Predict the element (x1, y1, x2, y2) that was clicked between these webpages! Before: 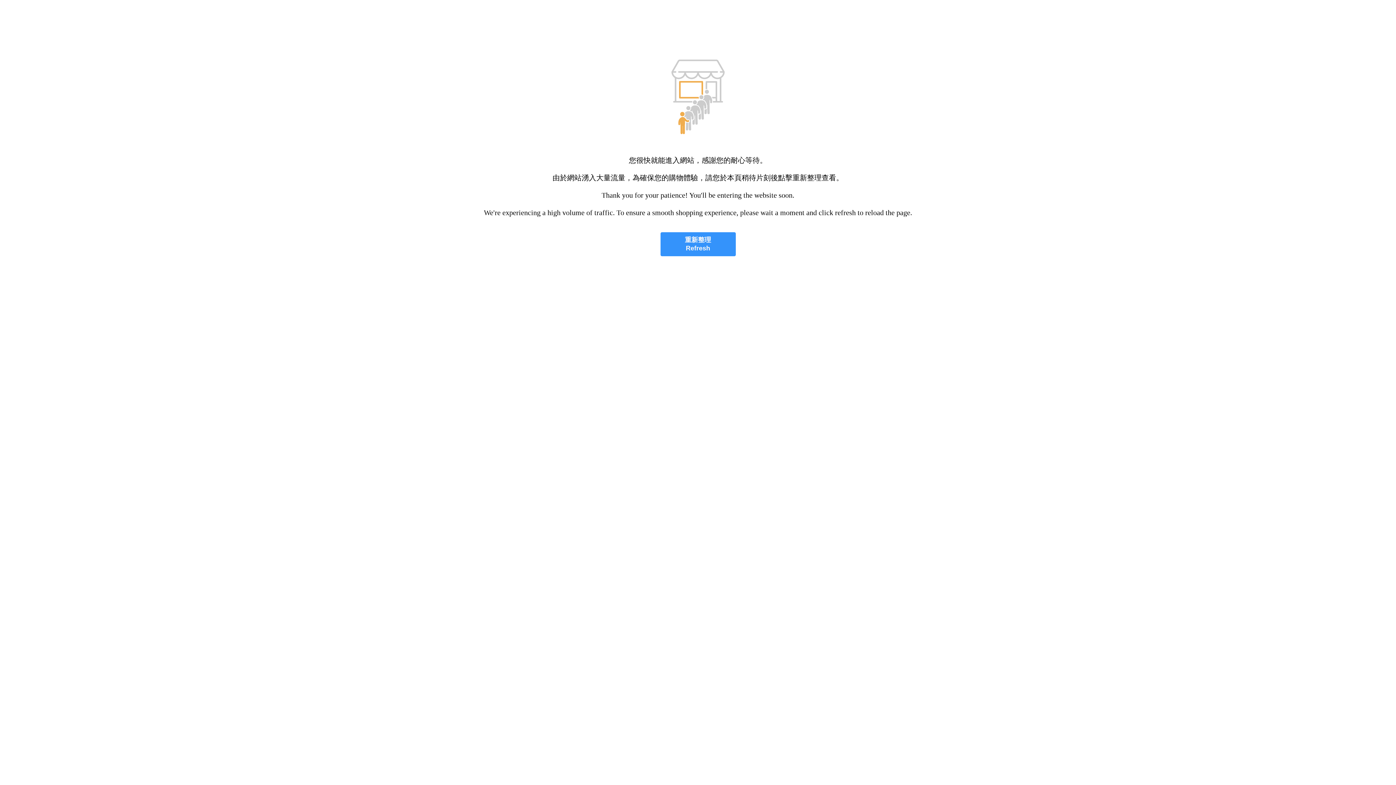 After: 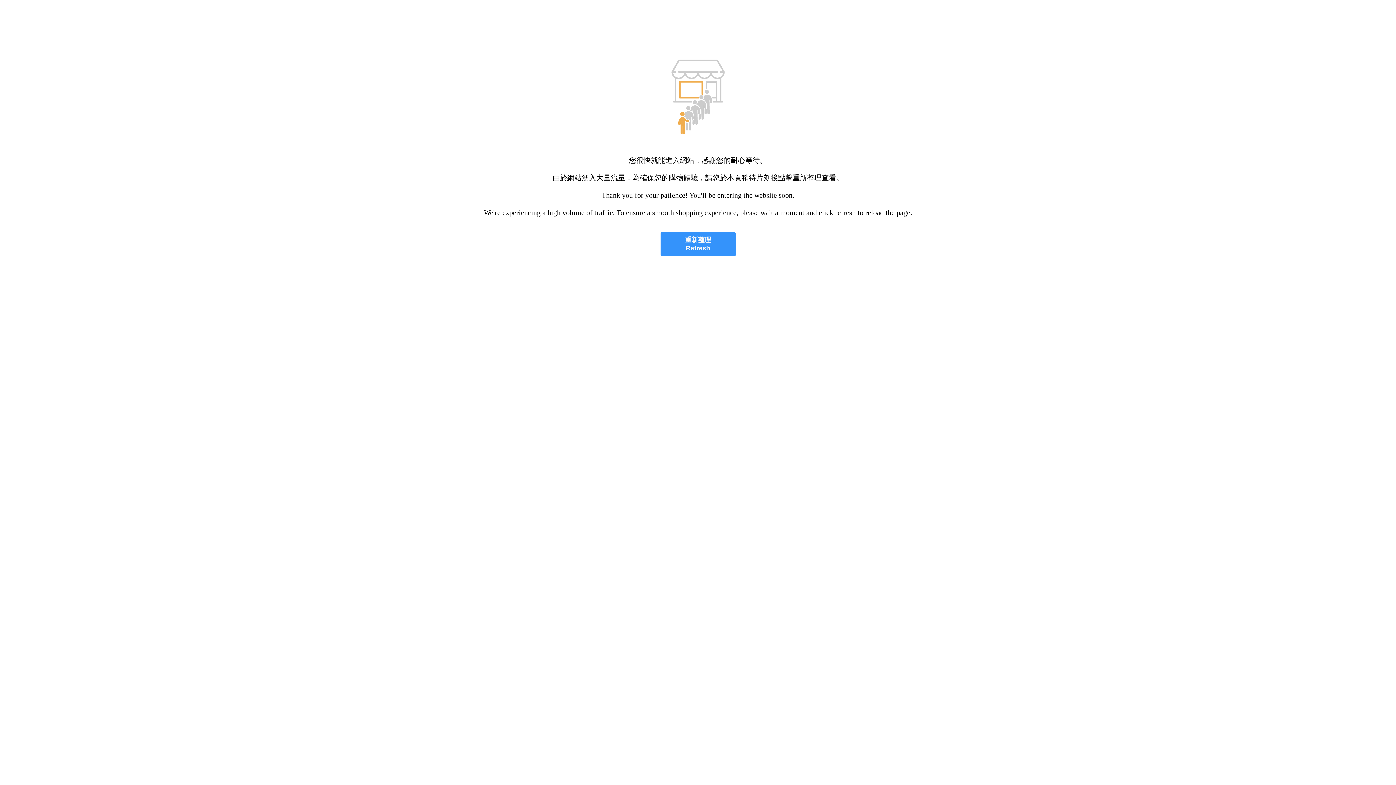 Action: label: 重新整理
Refresh bbox: (660, 232, 735, 256)